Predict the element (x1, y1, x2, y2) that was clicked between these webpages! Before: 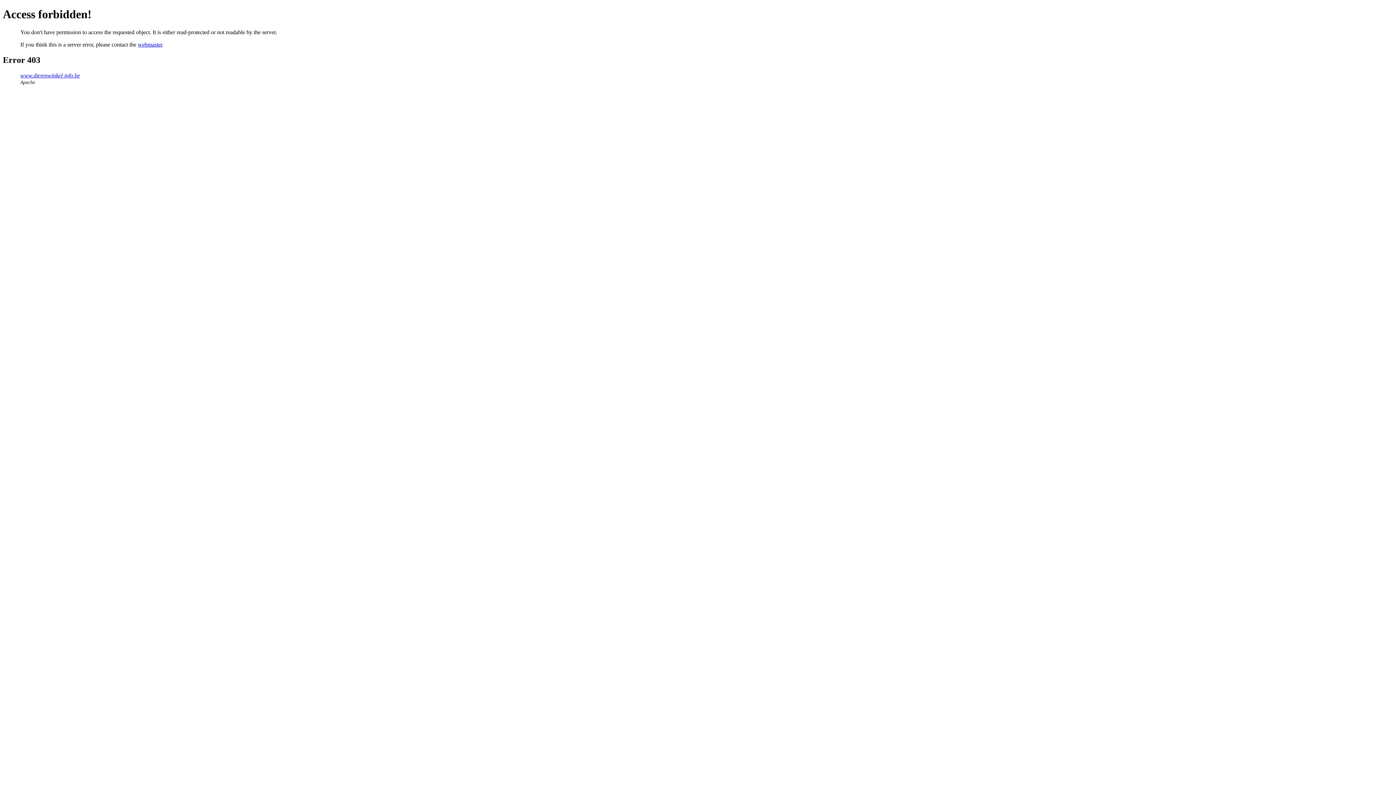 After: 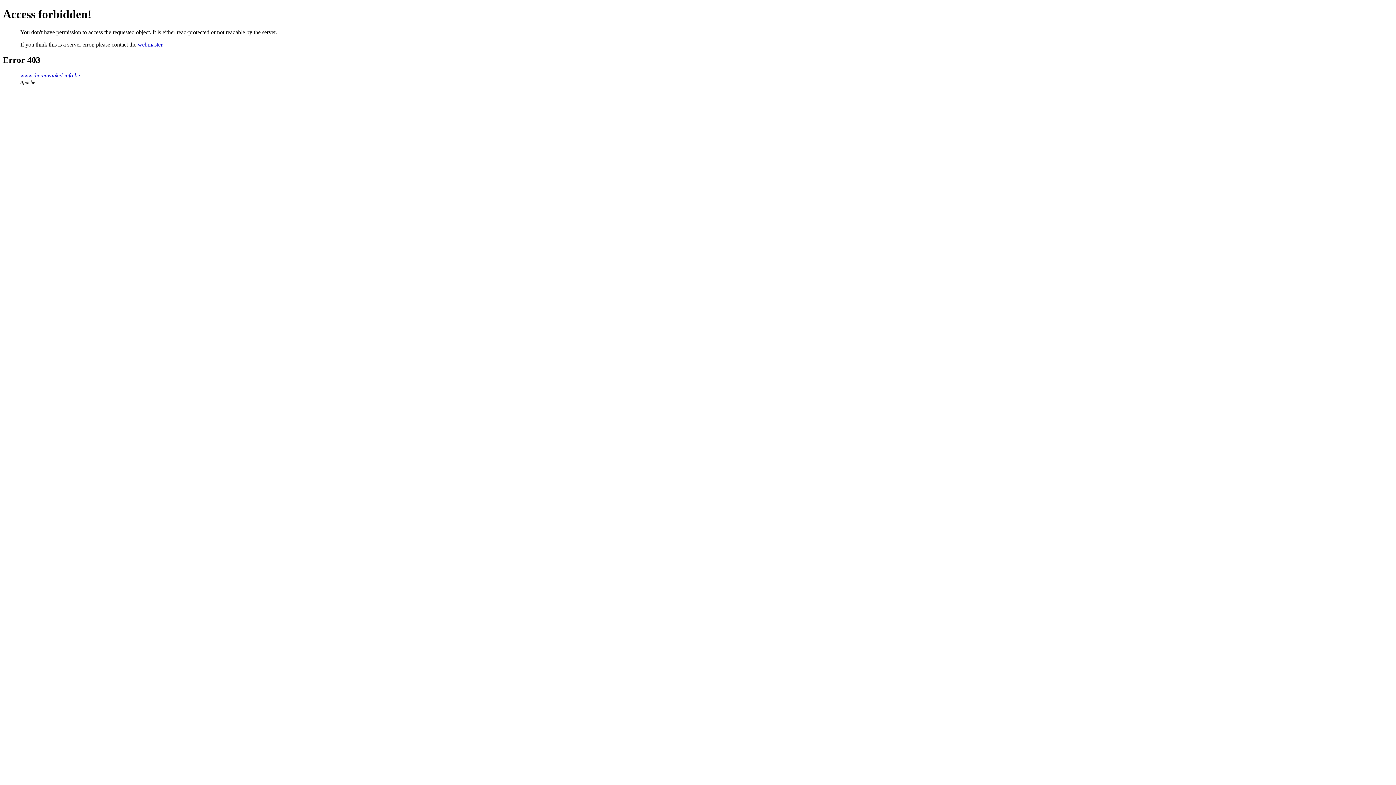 Action: bbox: (137, 41, 162, 47) label: webmaster